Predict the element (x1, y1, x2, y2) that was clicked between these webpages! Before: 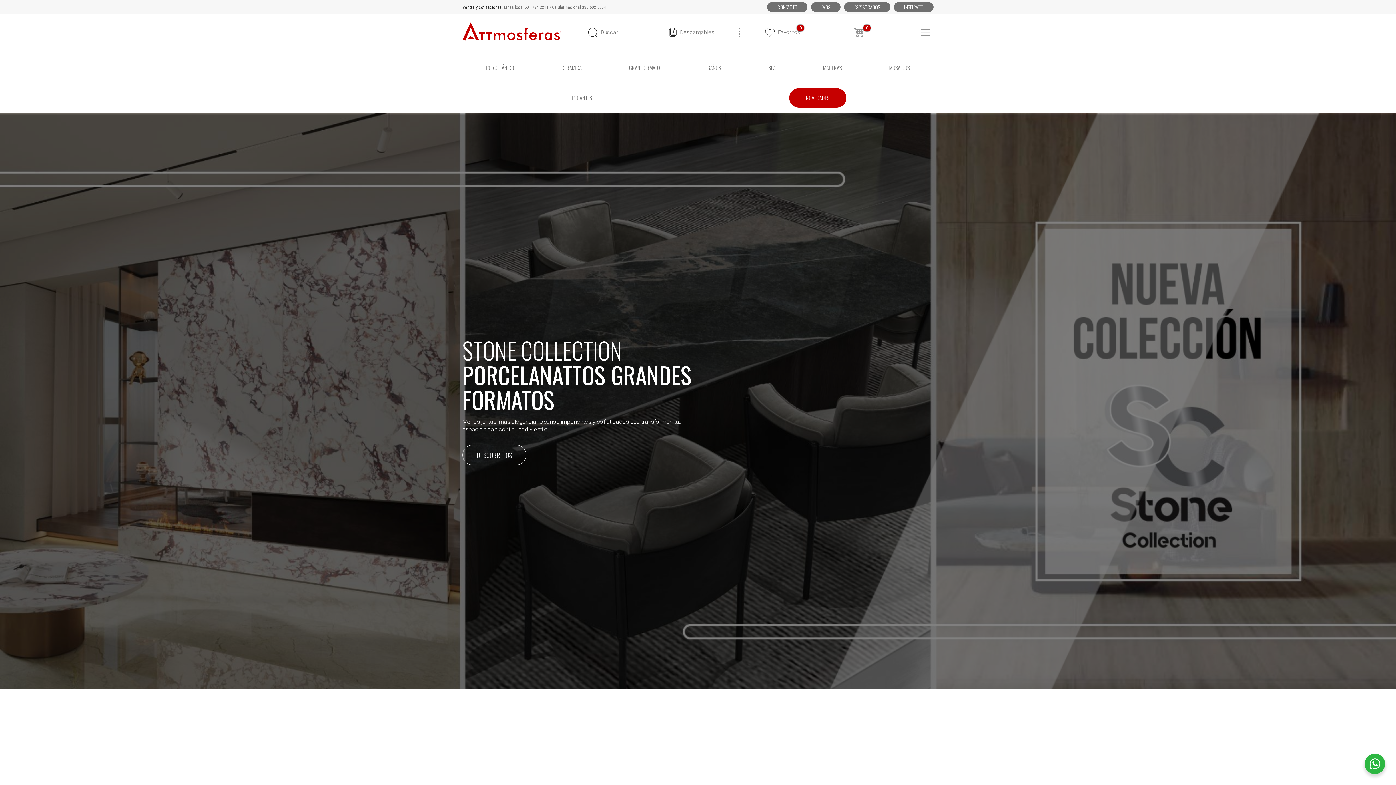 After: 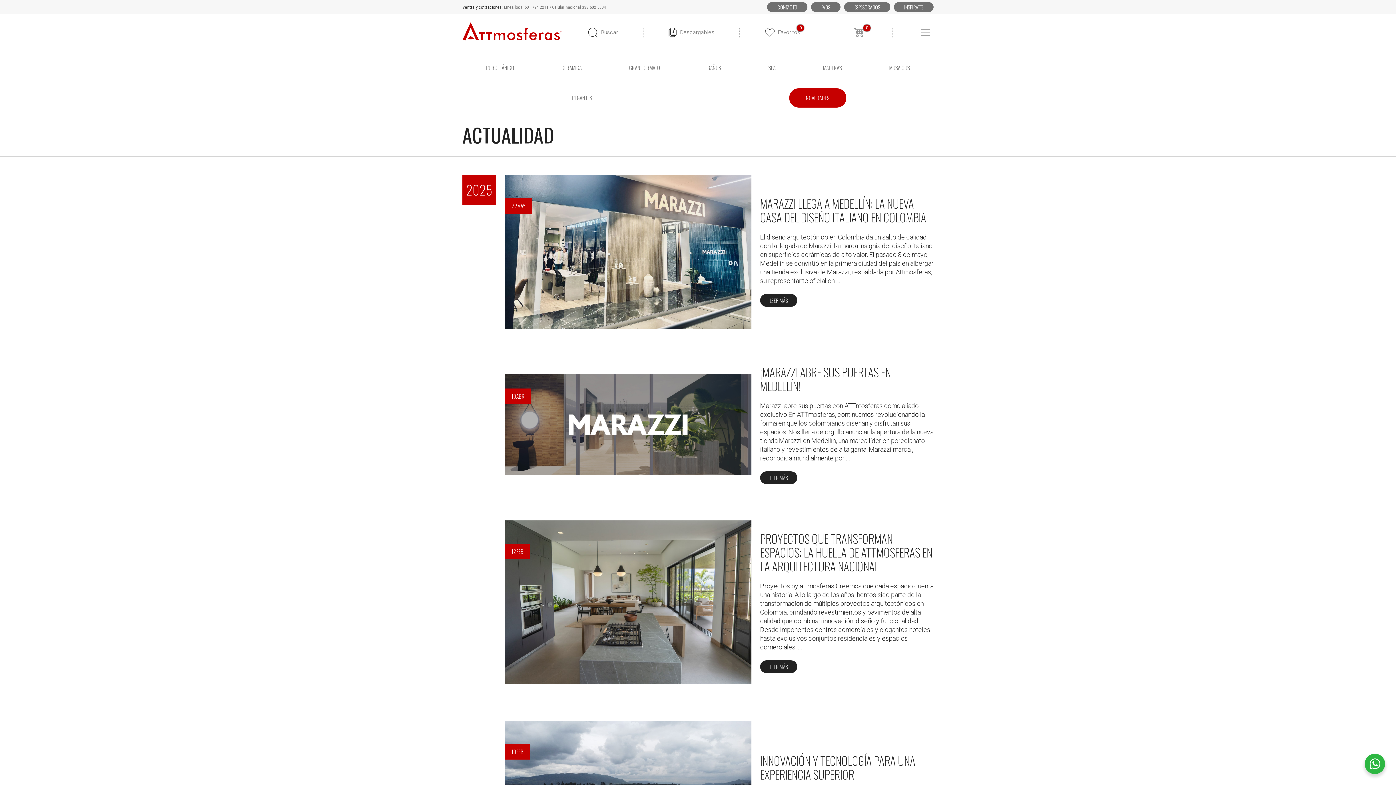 Action: label: INSPÍRATTE bbox: (894, 2, 933, 12)